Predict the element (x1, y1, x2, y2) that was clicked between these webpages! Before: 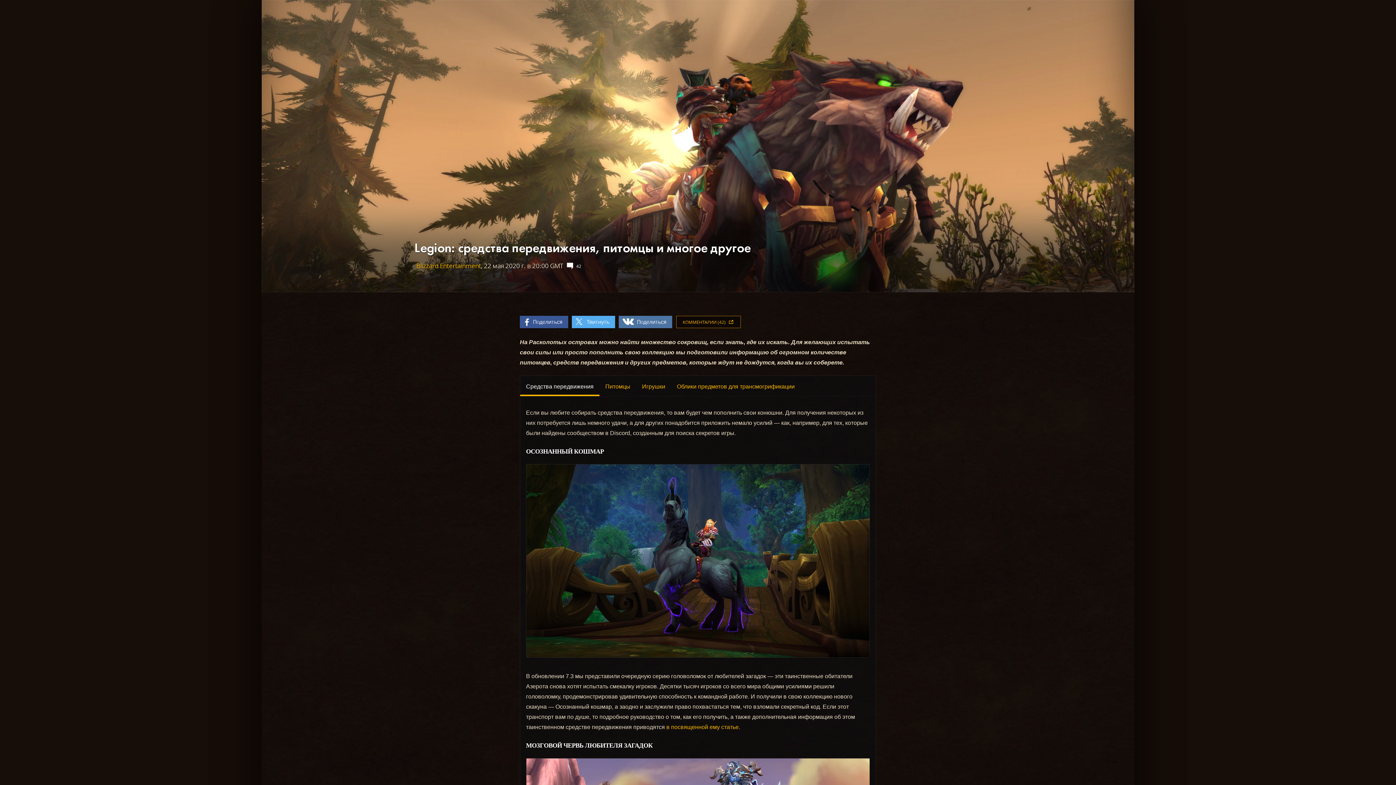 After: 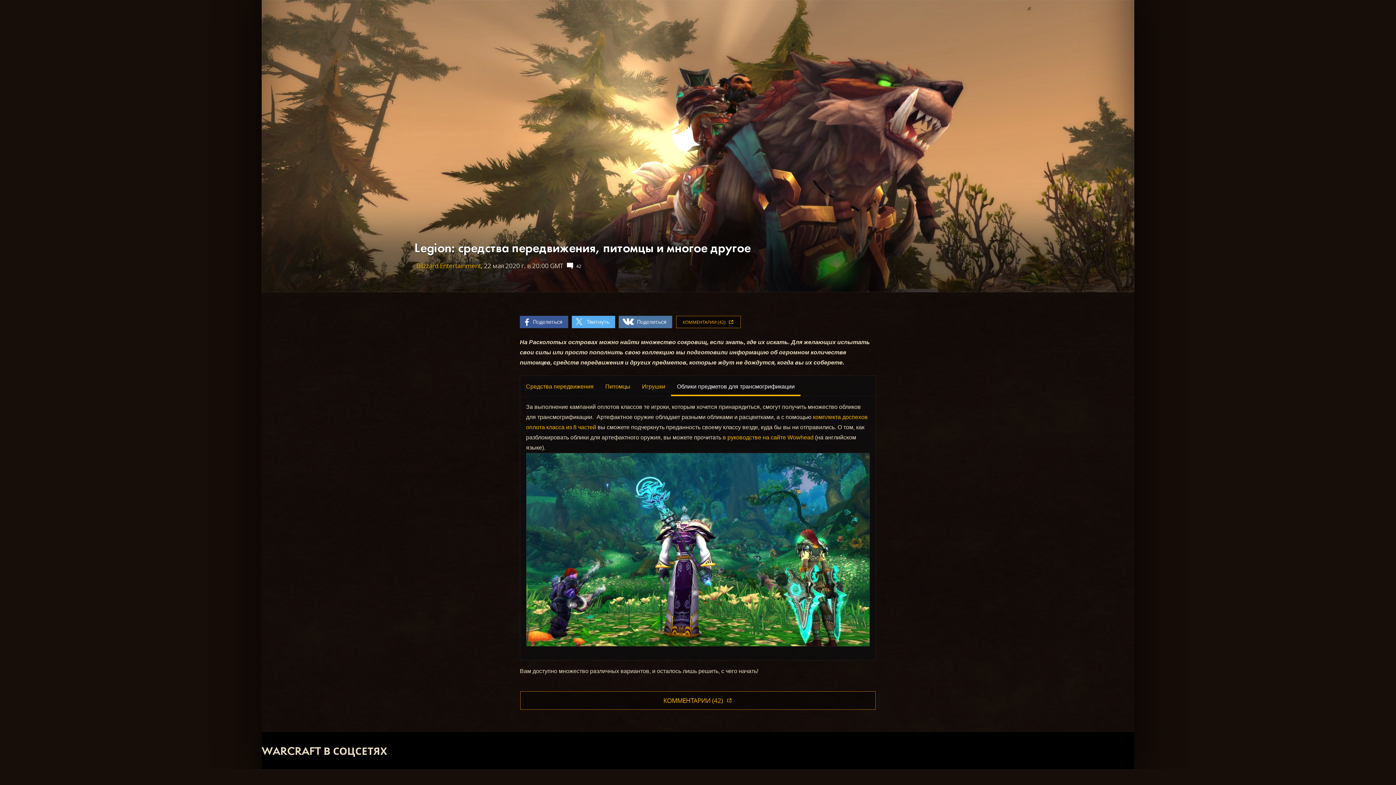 Action: label: Облики предметов для трансмогрификации bbox: (671, 376, 800, 396)